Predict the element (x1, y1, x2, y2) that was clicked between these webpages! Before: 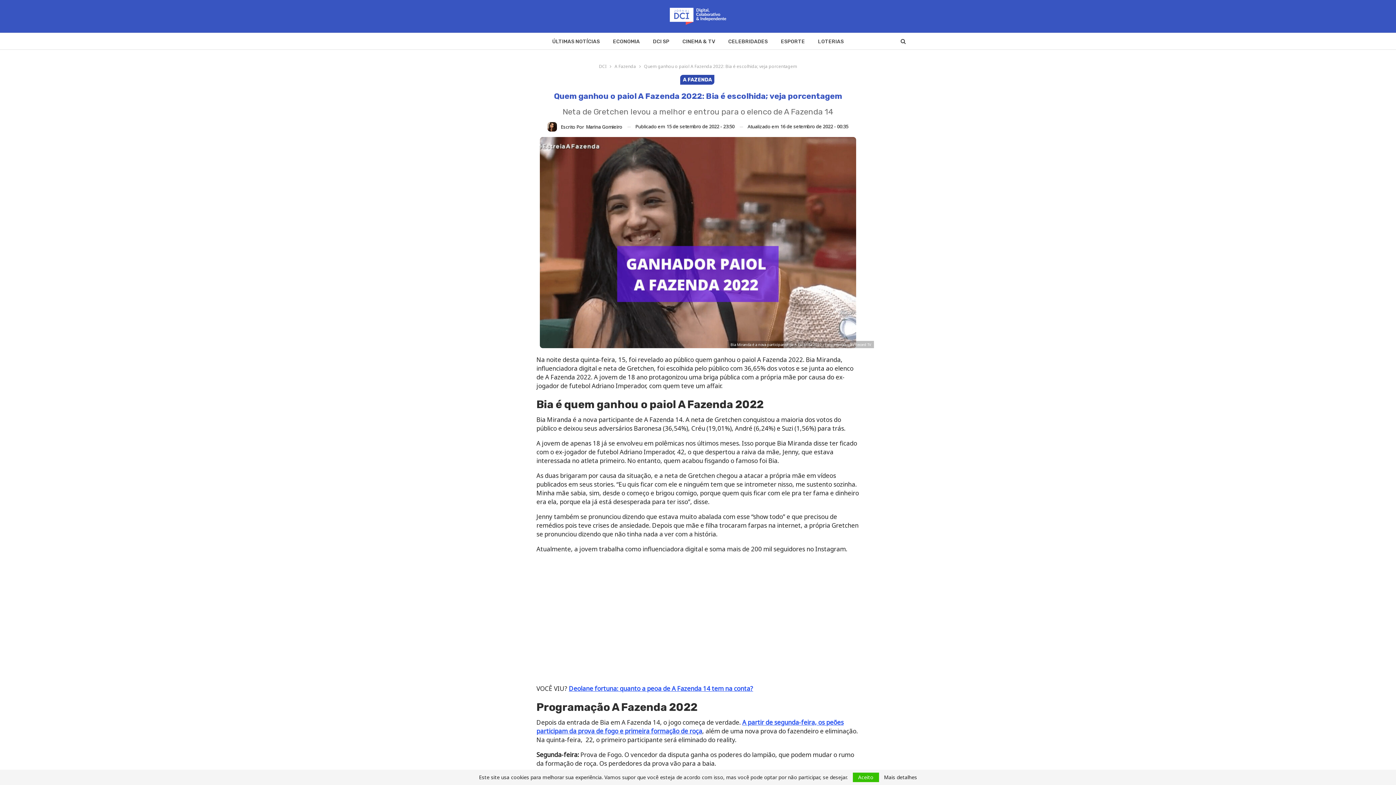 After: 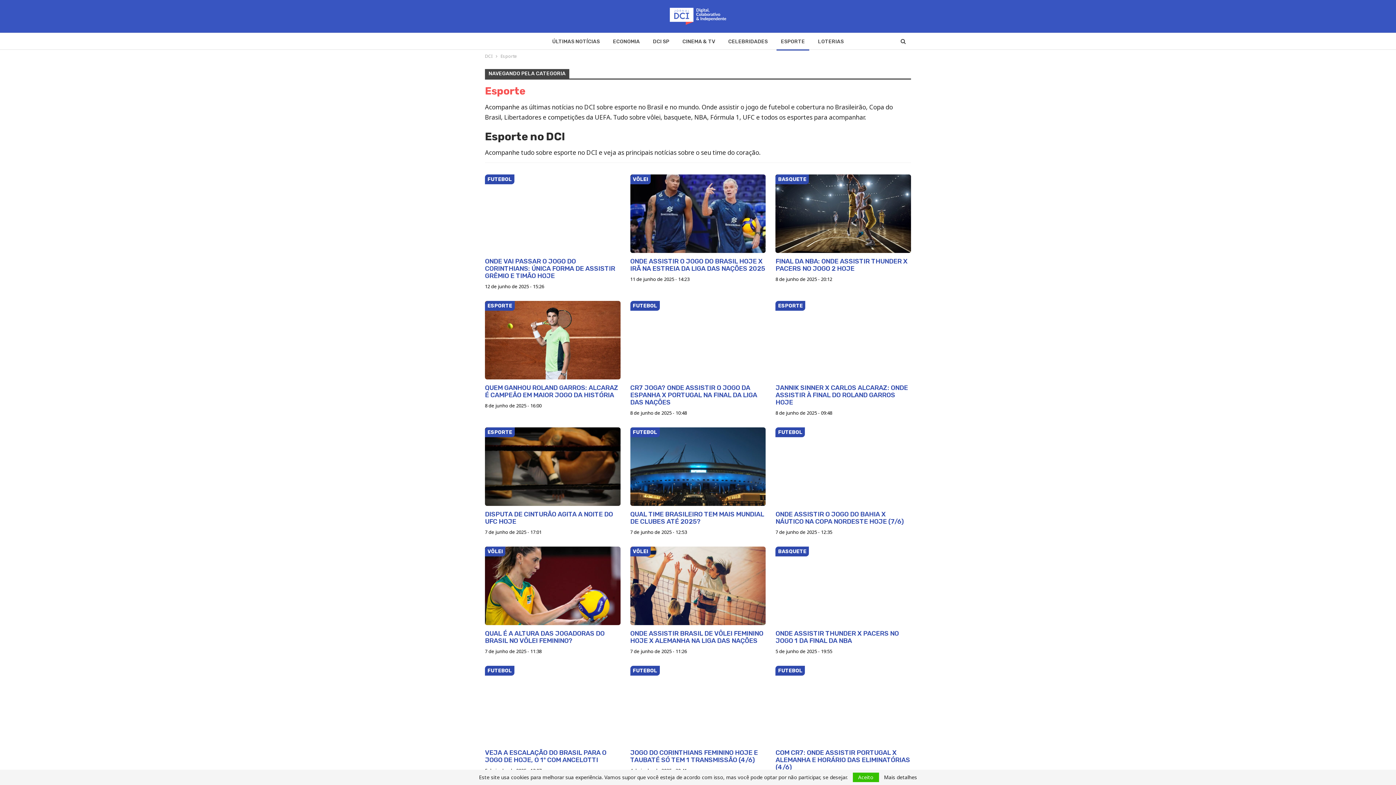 Action: bbox: (776, 33, 809, 50) label: ESPORTE